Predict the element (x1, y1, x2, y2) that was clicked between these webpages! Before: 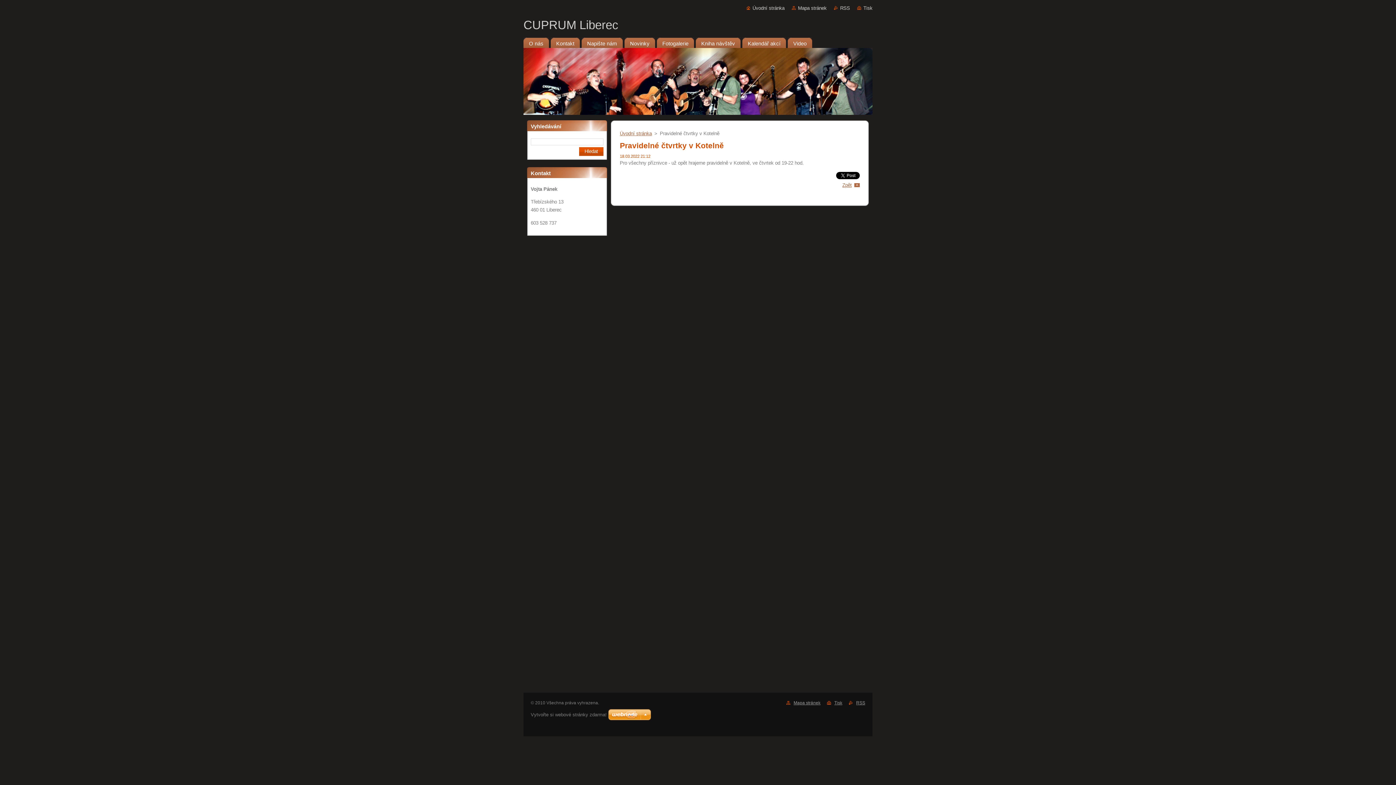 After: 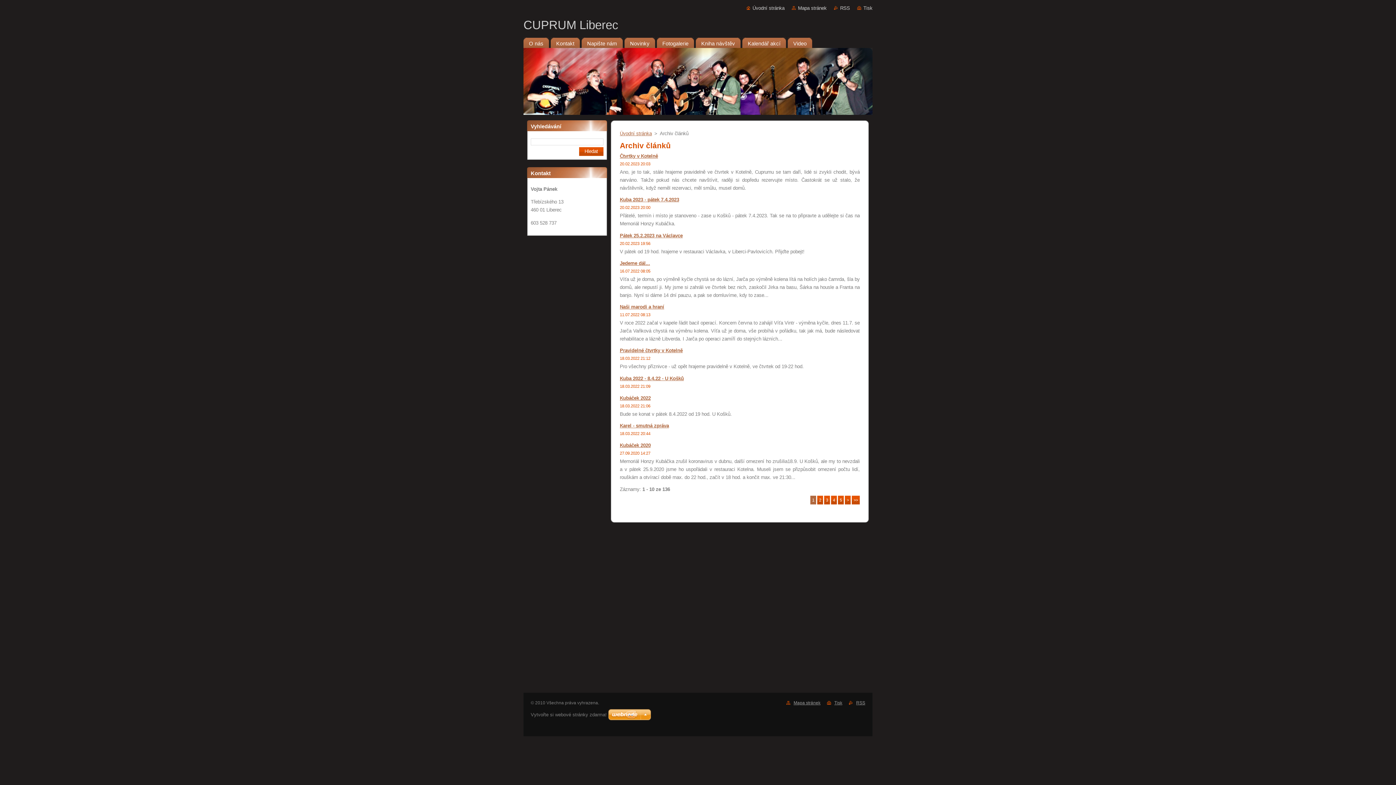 Action: label: Zpět bbox: (842, 182, 852, 188)